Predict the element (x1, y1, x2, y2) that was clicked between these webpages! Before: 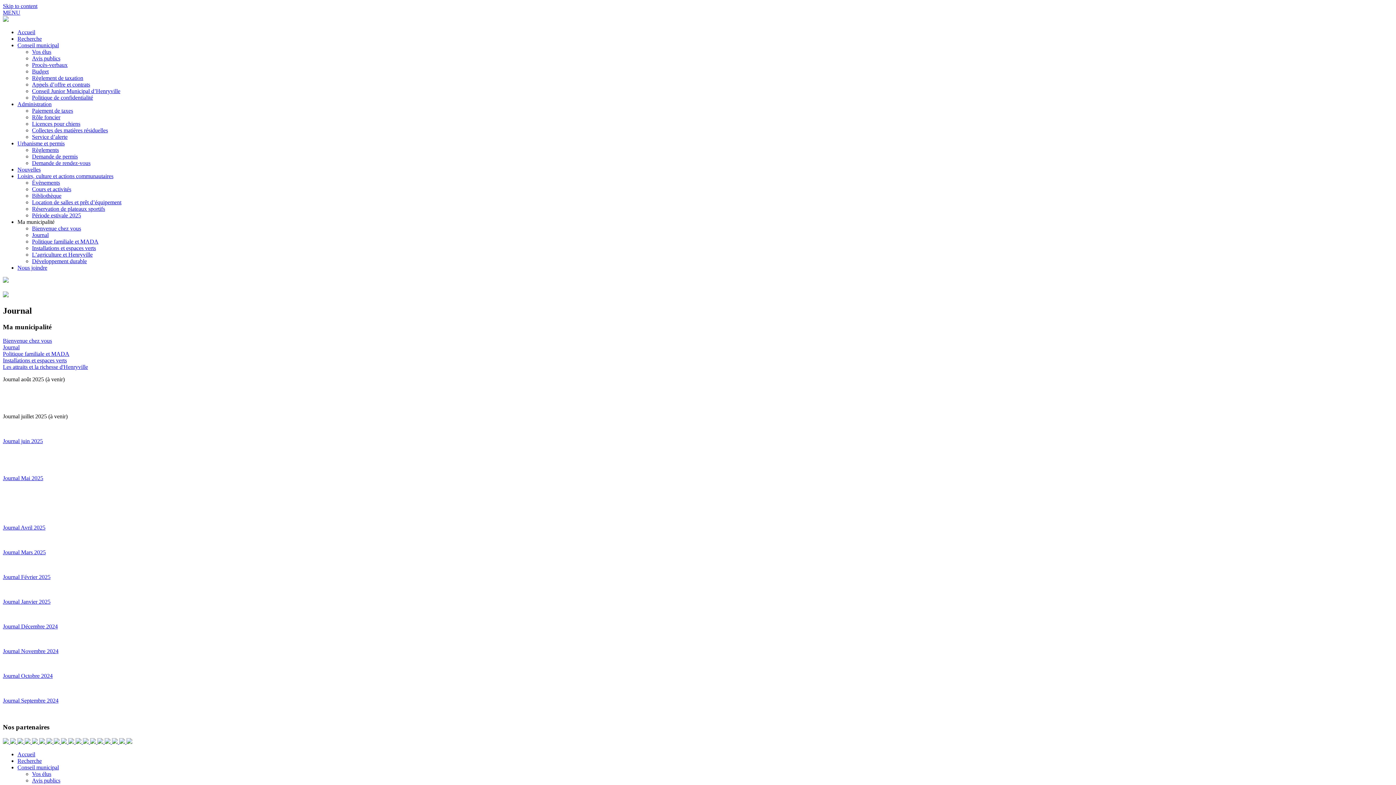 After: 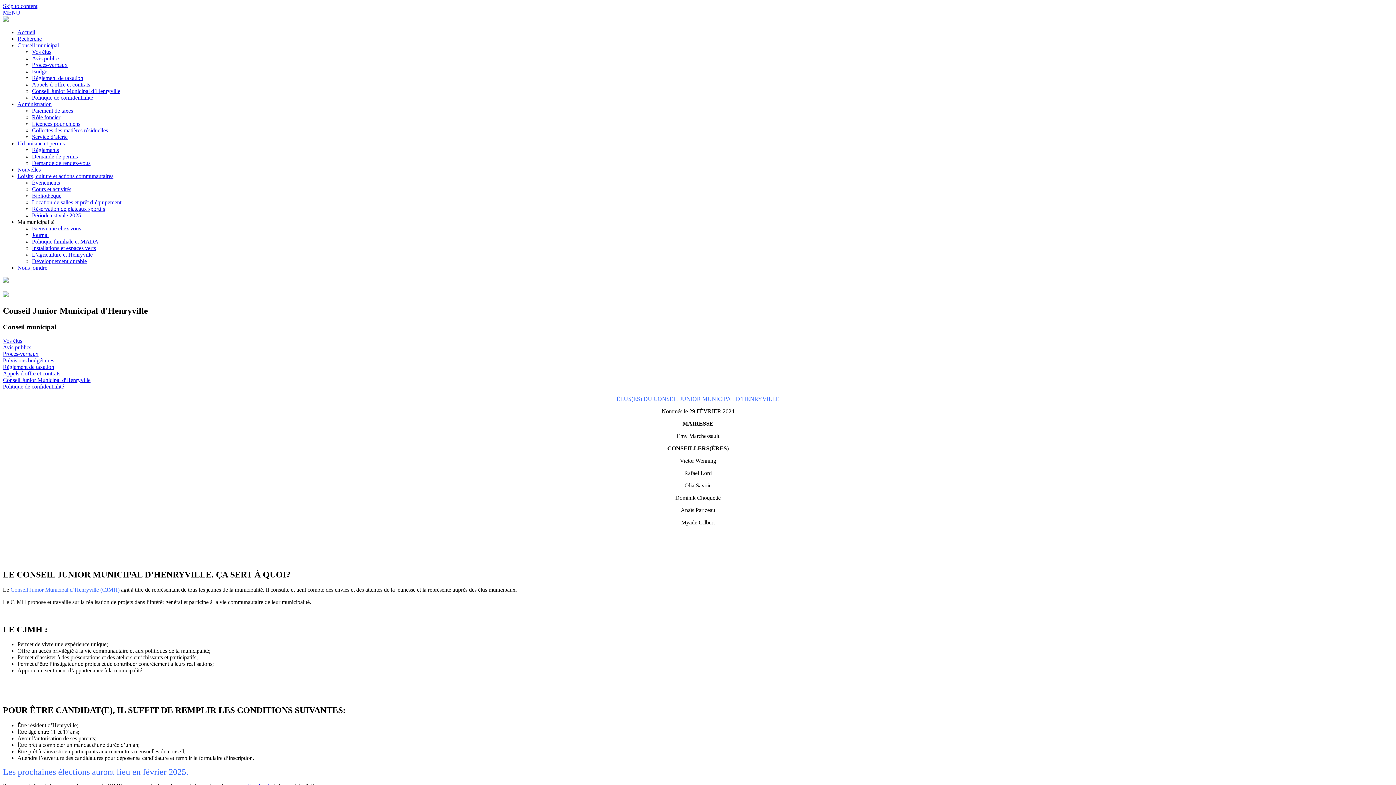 Action: bbox: (32, 88, 120, 94) label: Conseil Junior Municipal d’Henryville